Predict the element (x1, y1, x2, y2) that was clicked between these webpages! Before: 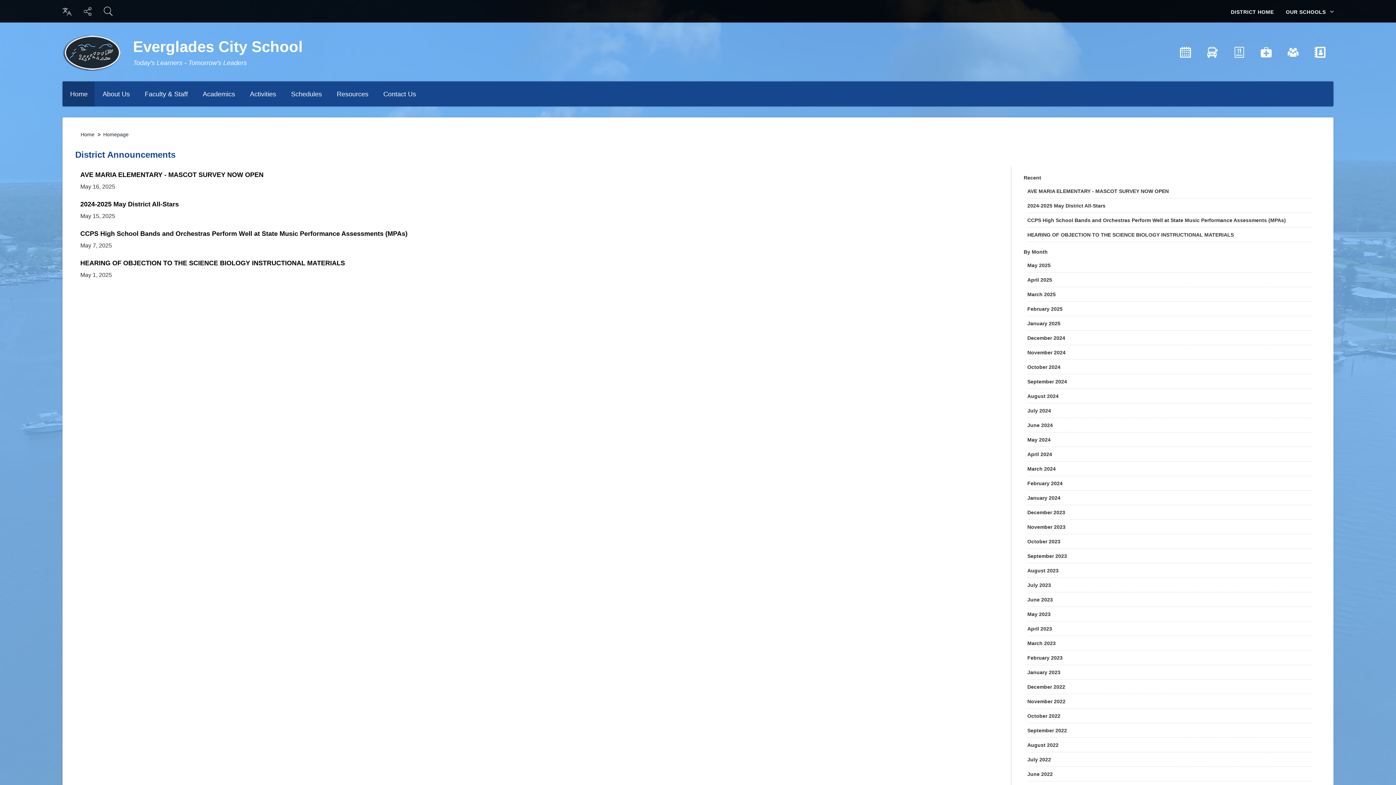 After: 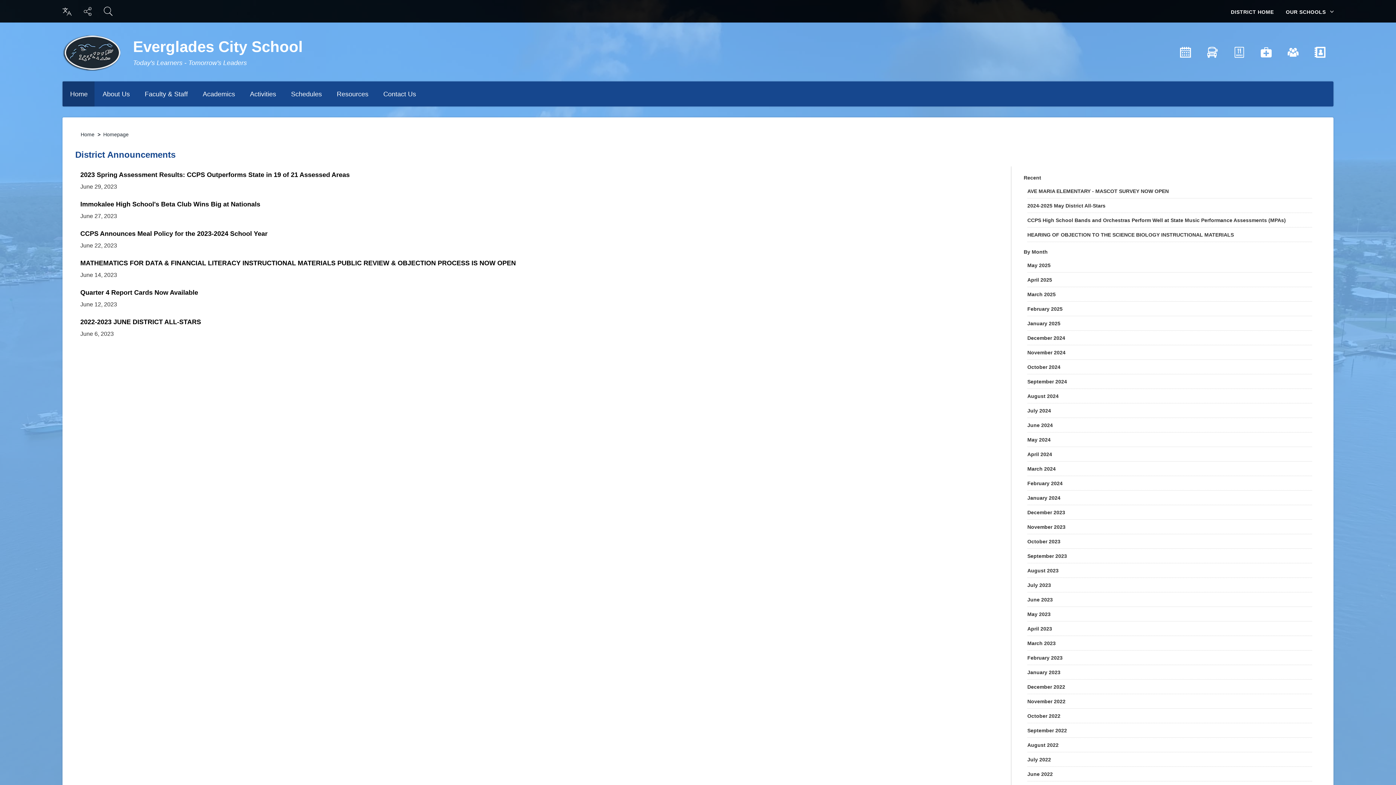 Action: label: June 2023 bbox: (1027, 597, 1053, 602)